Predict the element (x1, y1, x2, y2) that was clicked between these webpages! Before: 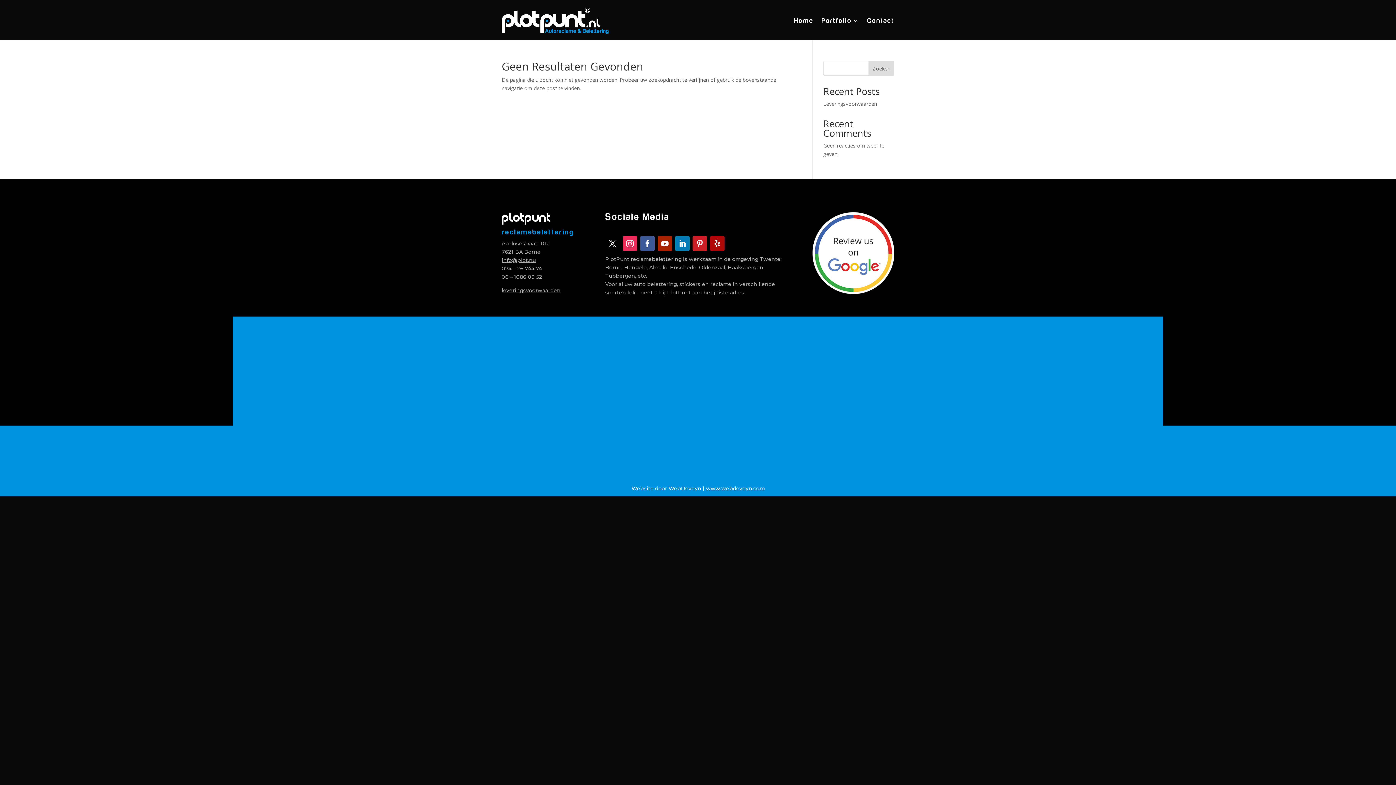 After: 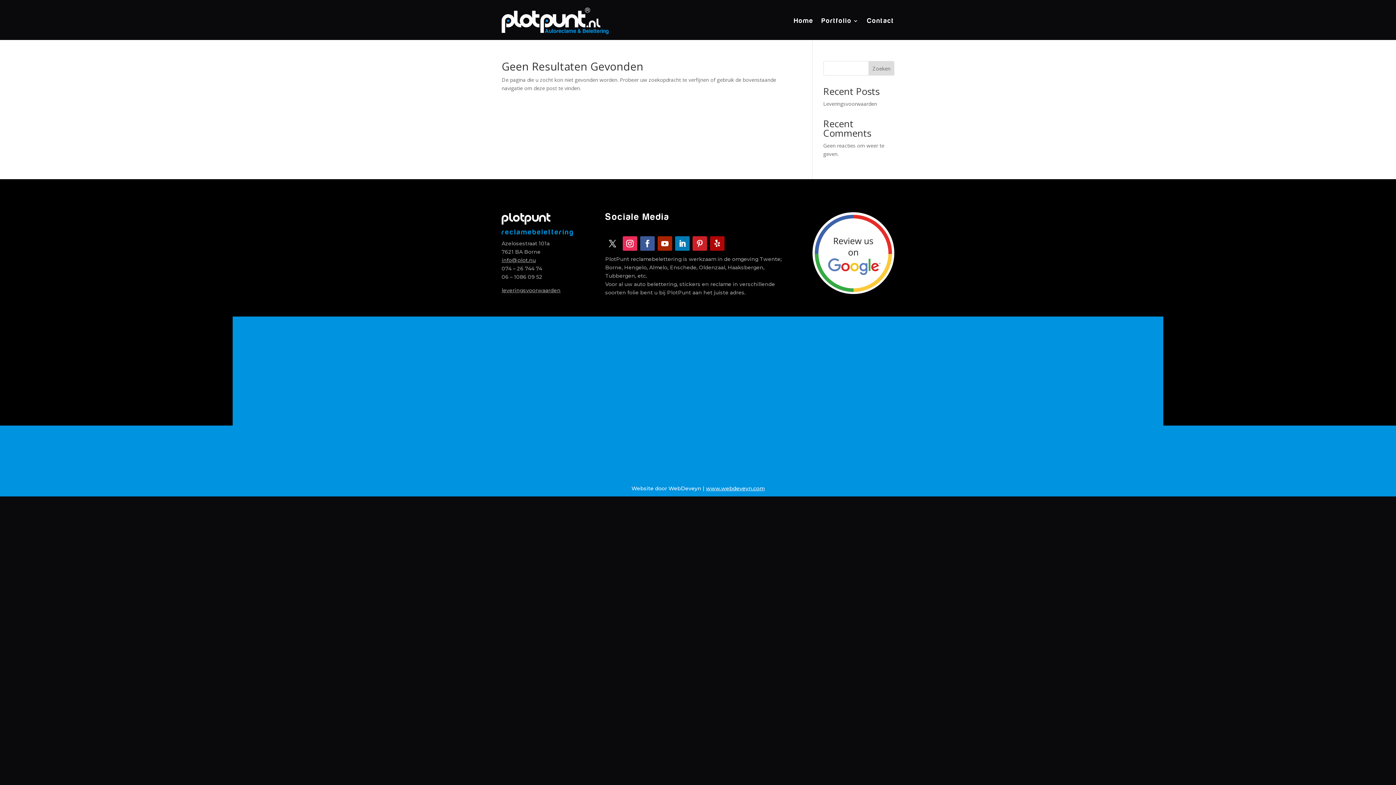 Action: bbox: (812, 288, 894, 295)